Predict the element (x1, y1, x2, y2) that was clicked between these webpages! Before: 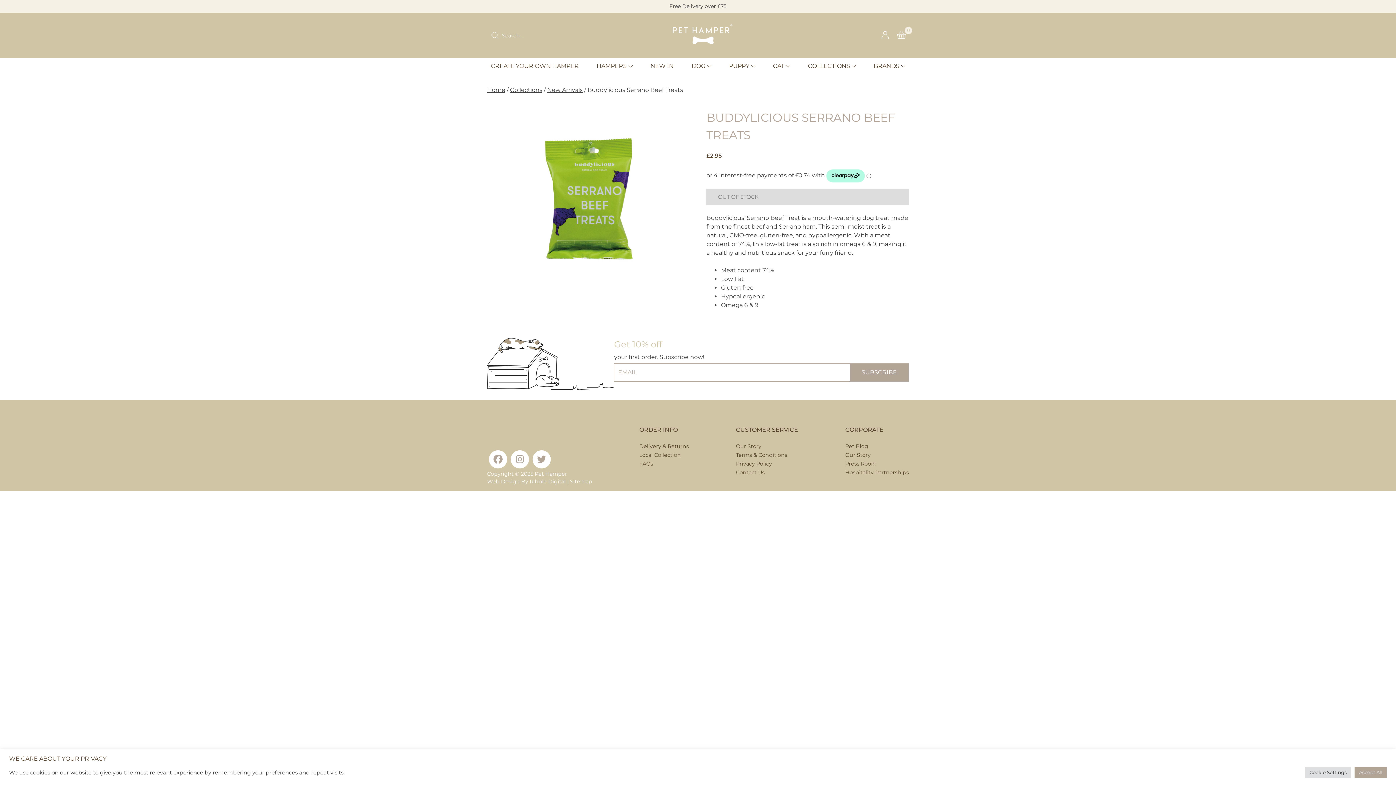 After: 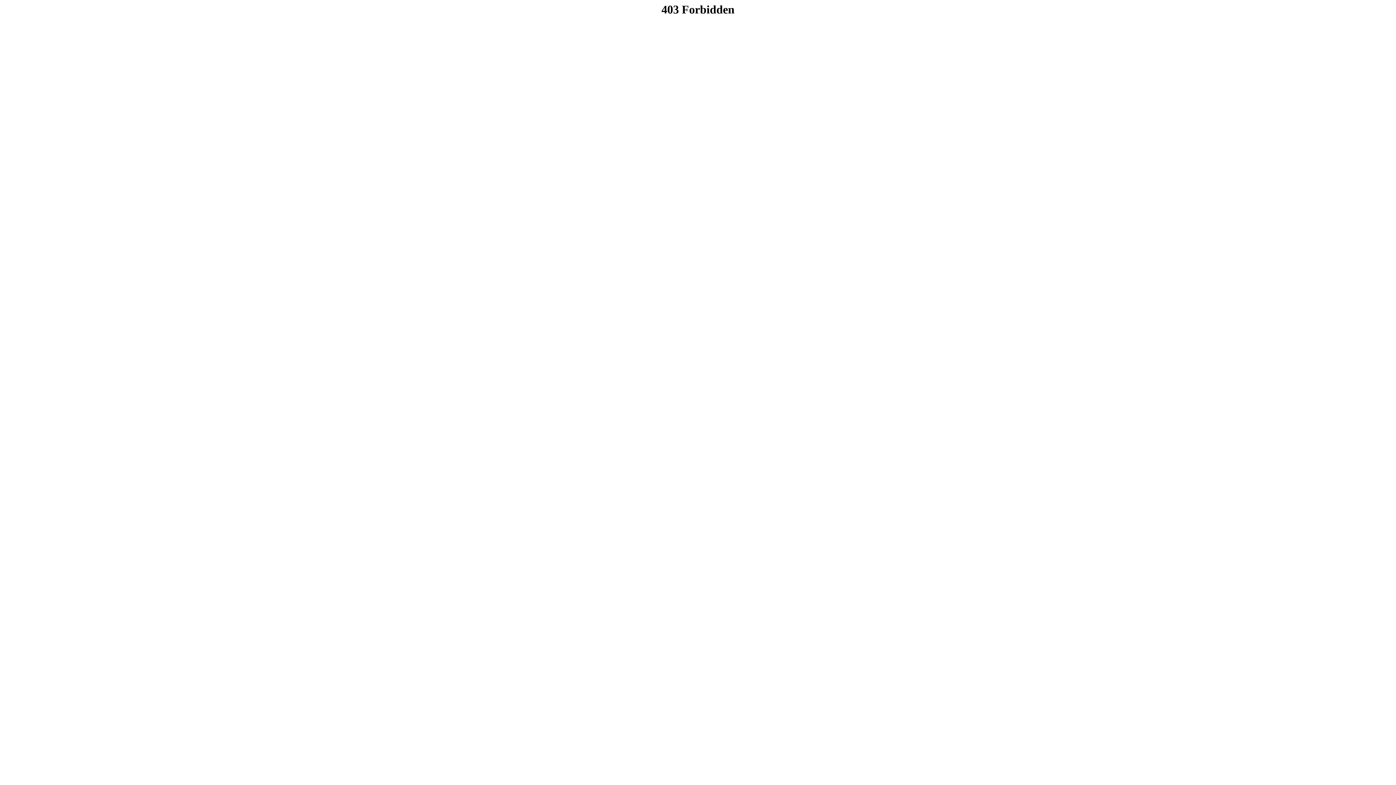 Action: bbox: (845, 460, 876, 467) label: Press Room